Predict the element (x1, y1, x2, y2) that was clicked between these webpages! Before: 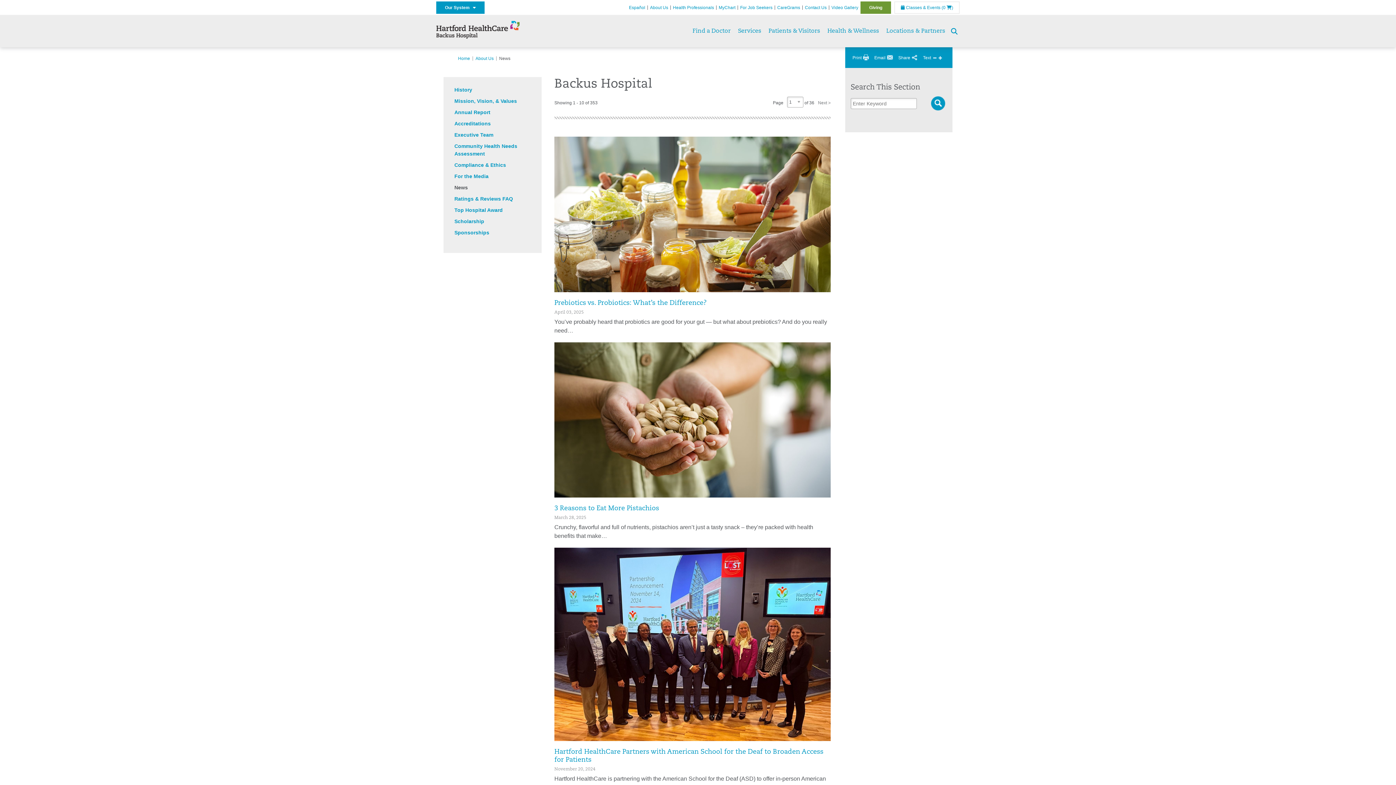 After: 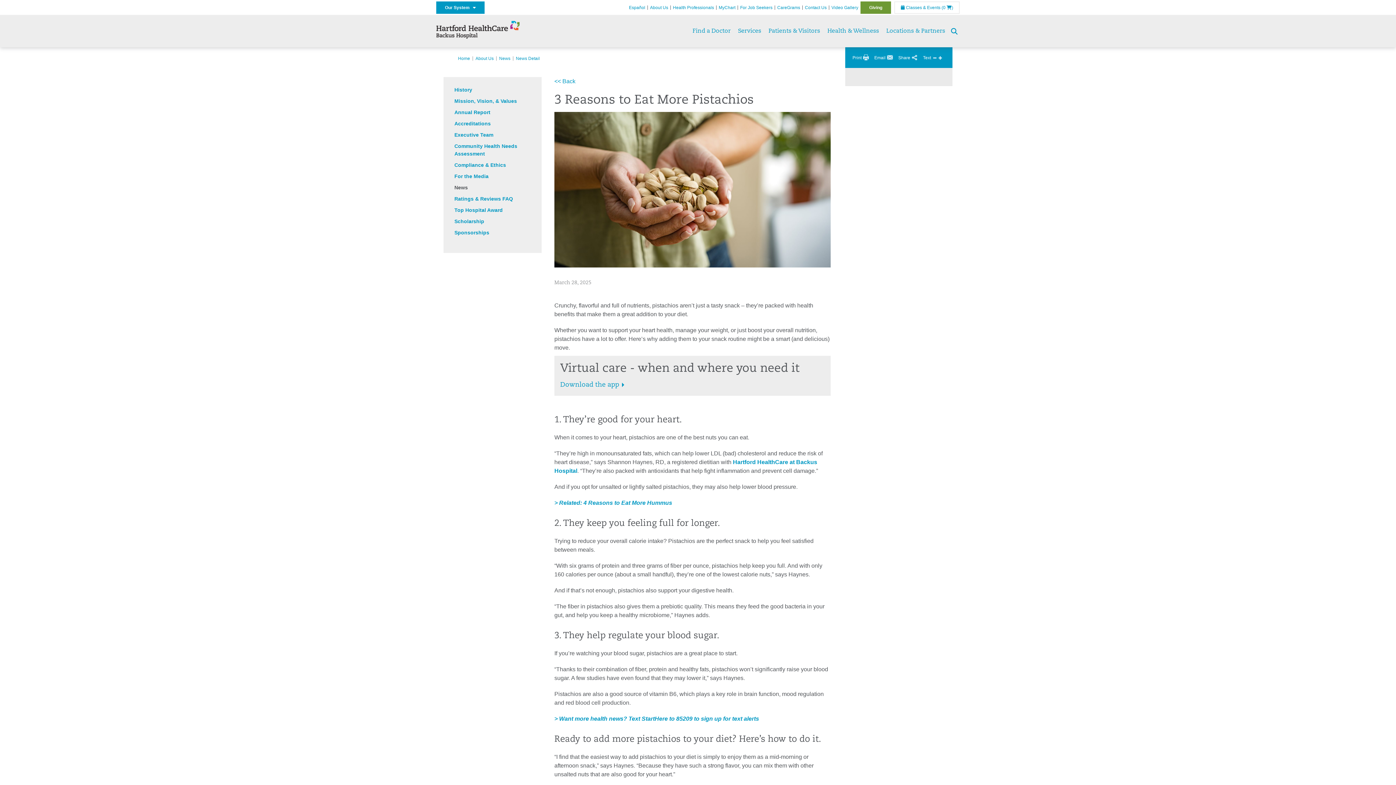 Action: bbox: (554, 505, 659, 512) label: 3 Reasons to Eat More Pistachios